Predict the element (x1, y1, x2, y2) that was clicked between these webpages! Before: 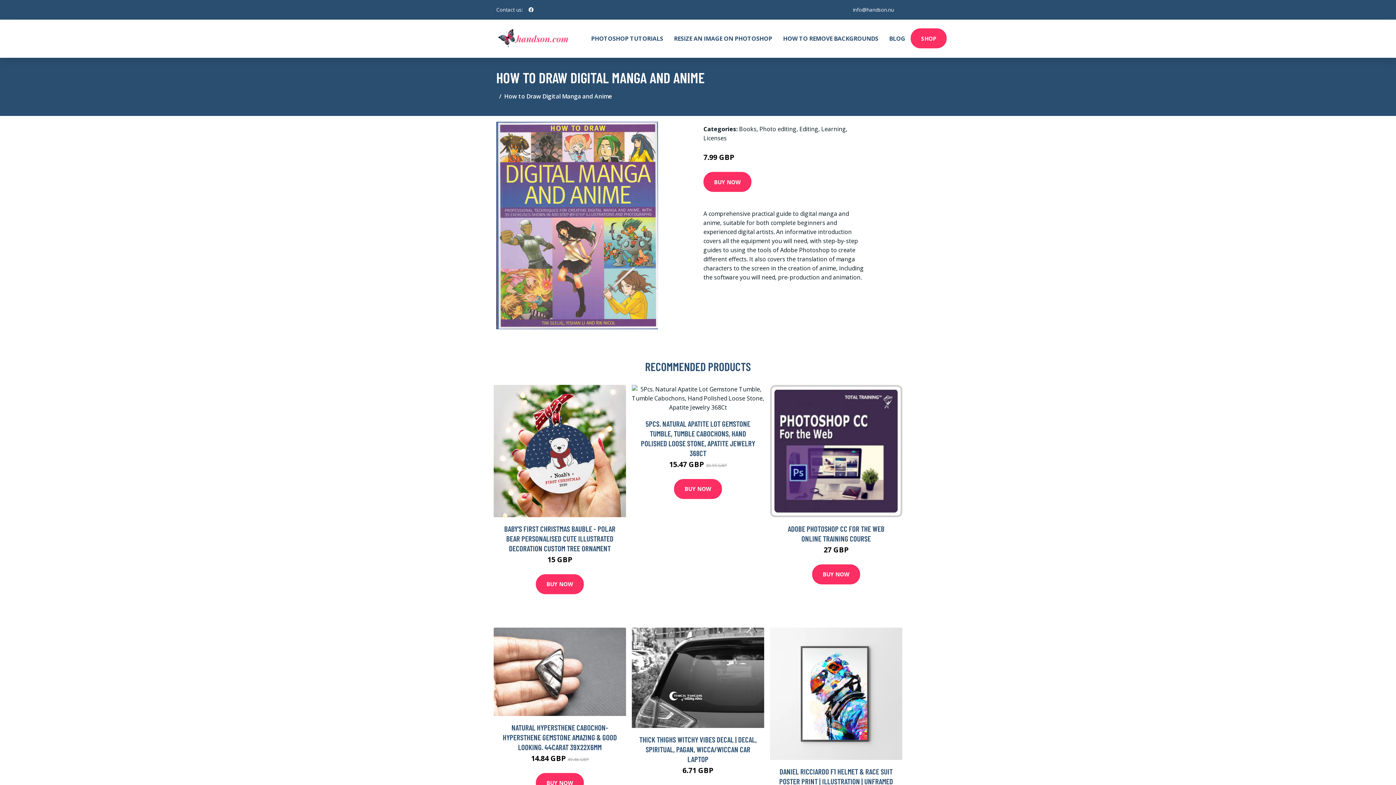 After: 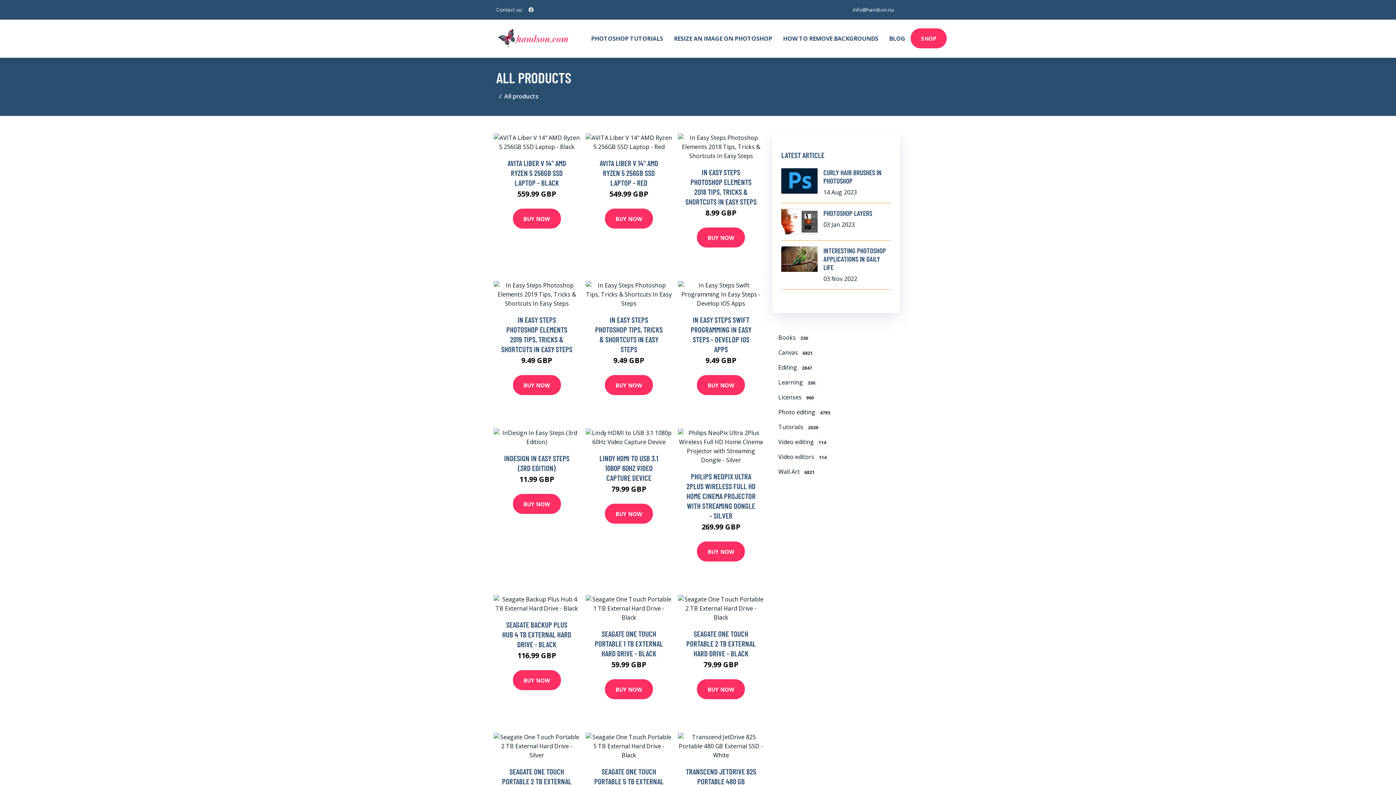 Action: bbox: (910, 28, 946, 48) label: SHOP